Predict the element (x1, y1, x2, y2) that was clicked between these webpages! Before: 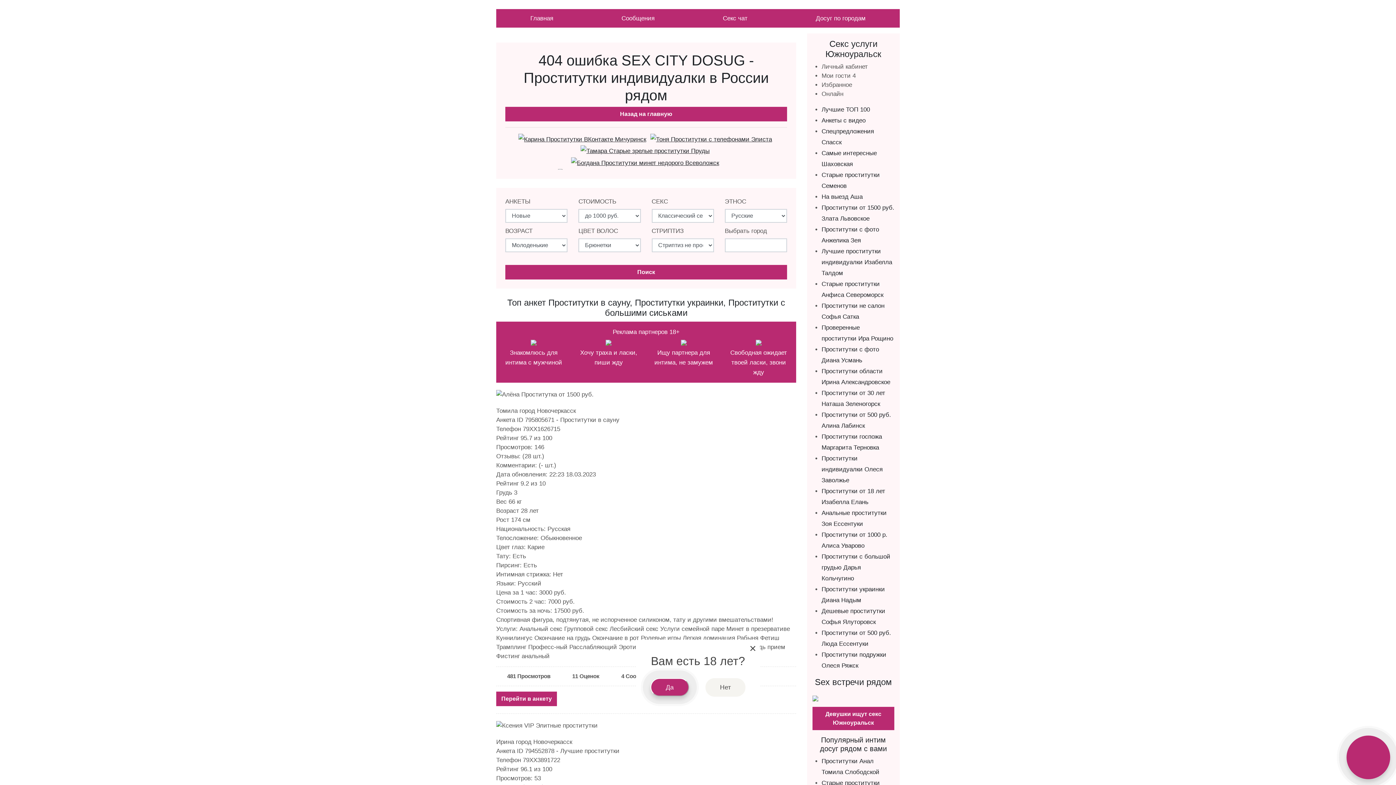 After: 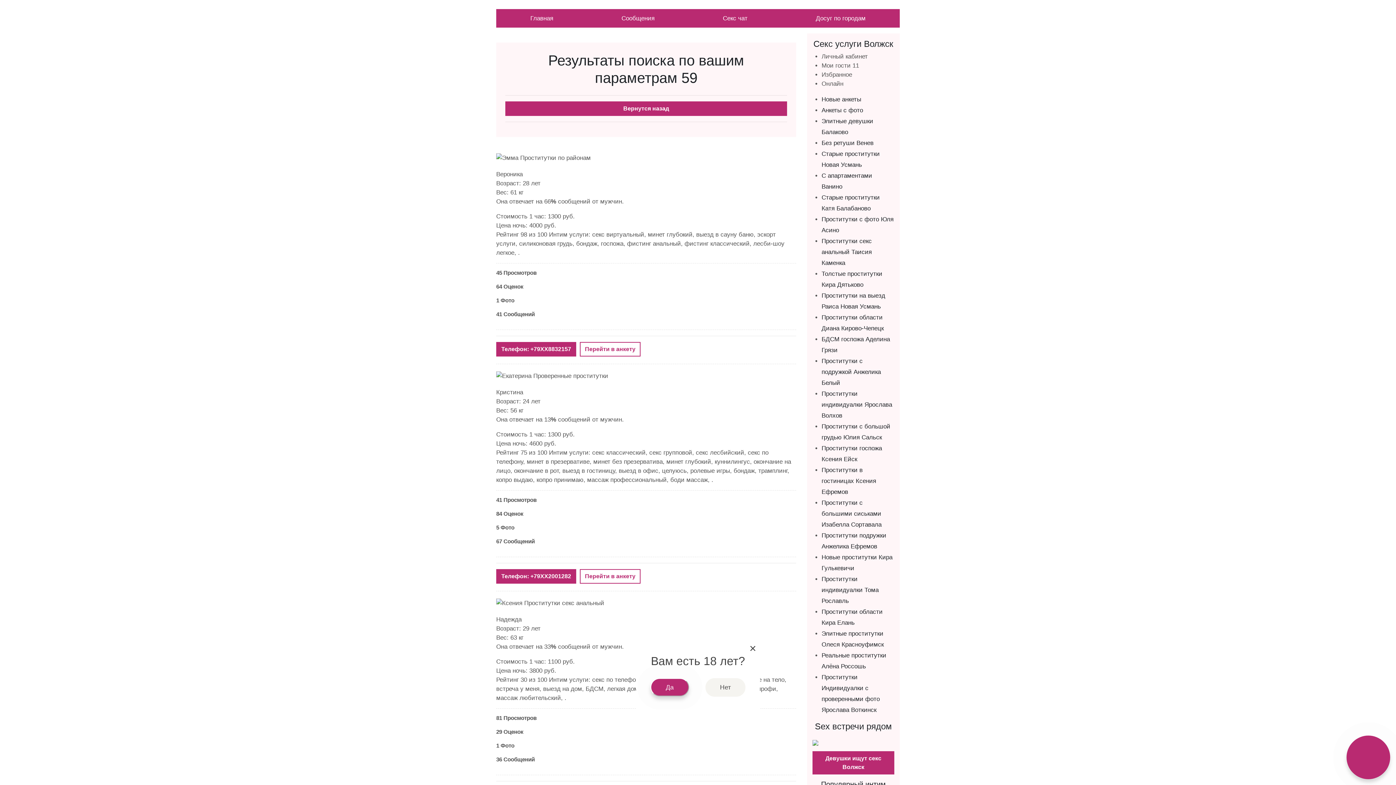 Action: bbox: (505, 265, 787, 279) label: Поиск